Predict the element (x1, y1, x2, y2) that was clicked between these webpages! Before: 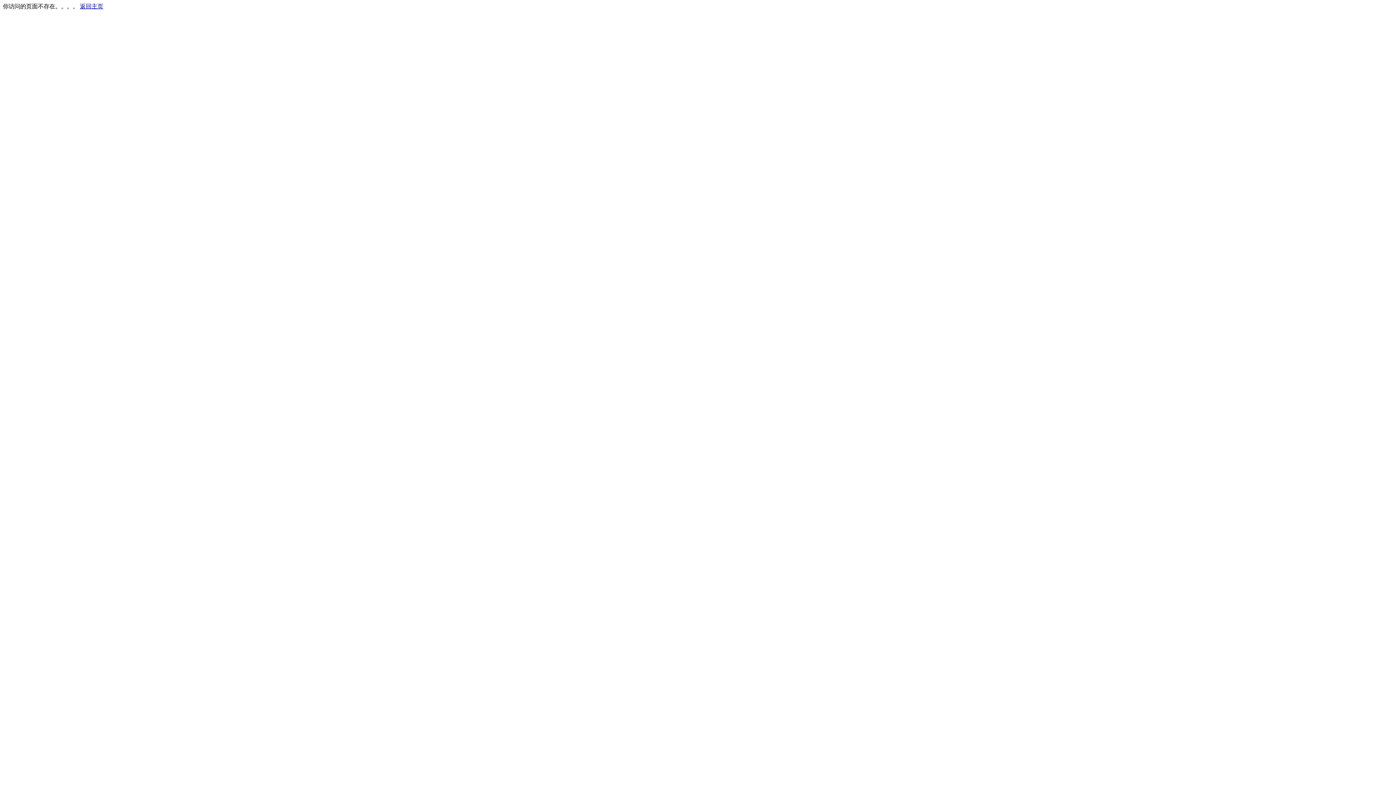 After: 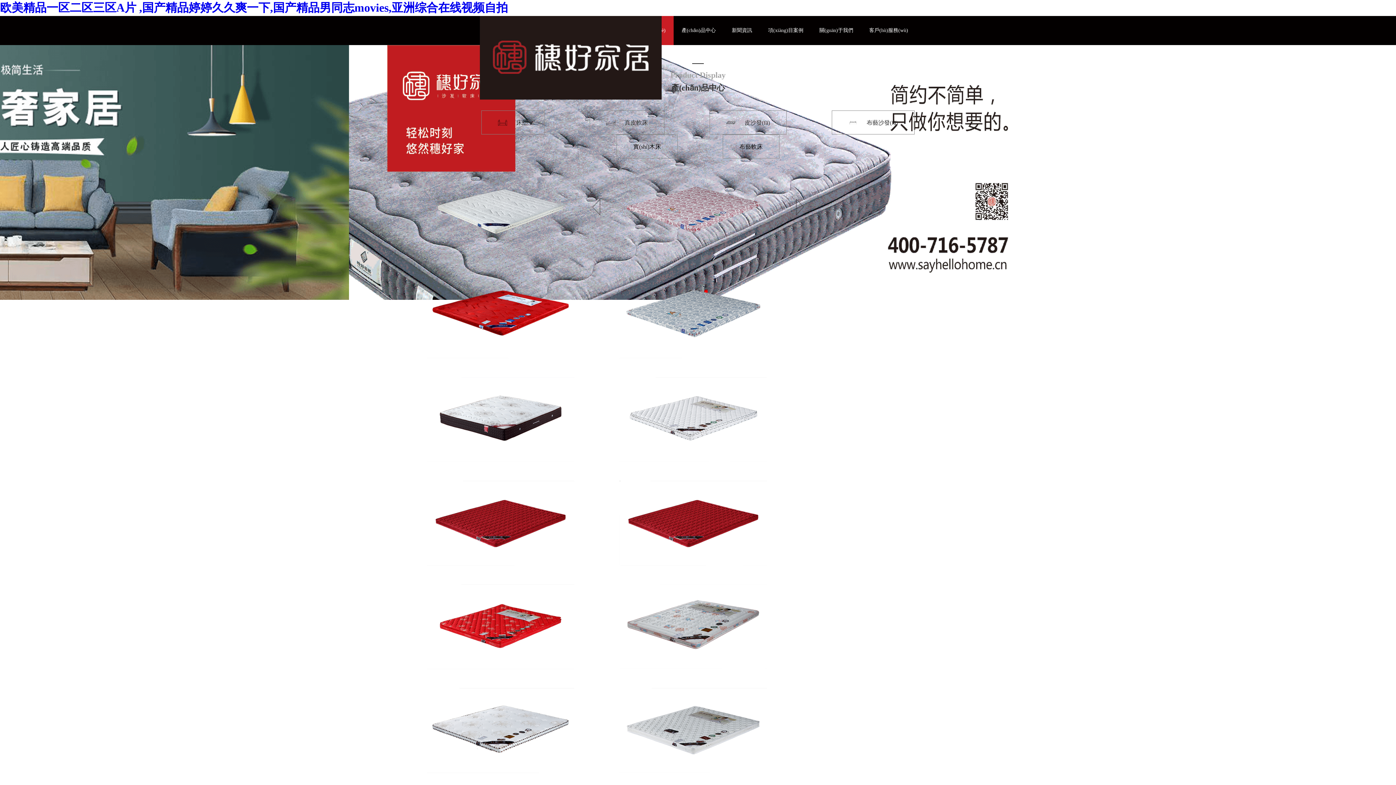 Action: bbox: (80, 3, 103, 9) label: 返回主页